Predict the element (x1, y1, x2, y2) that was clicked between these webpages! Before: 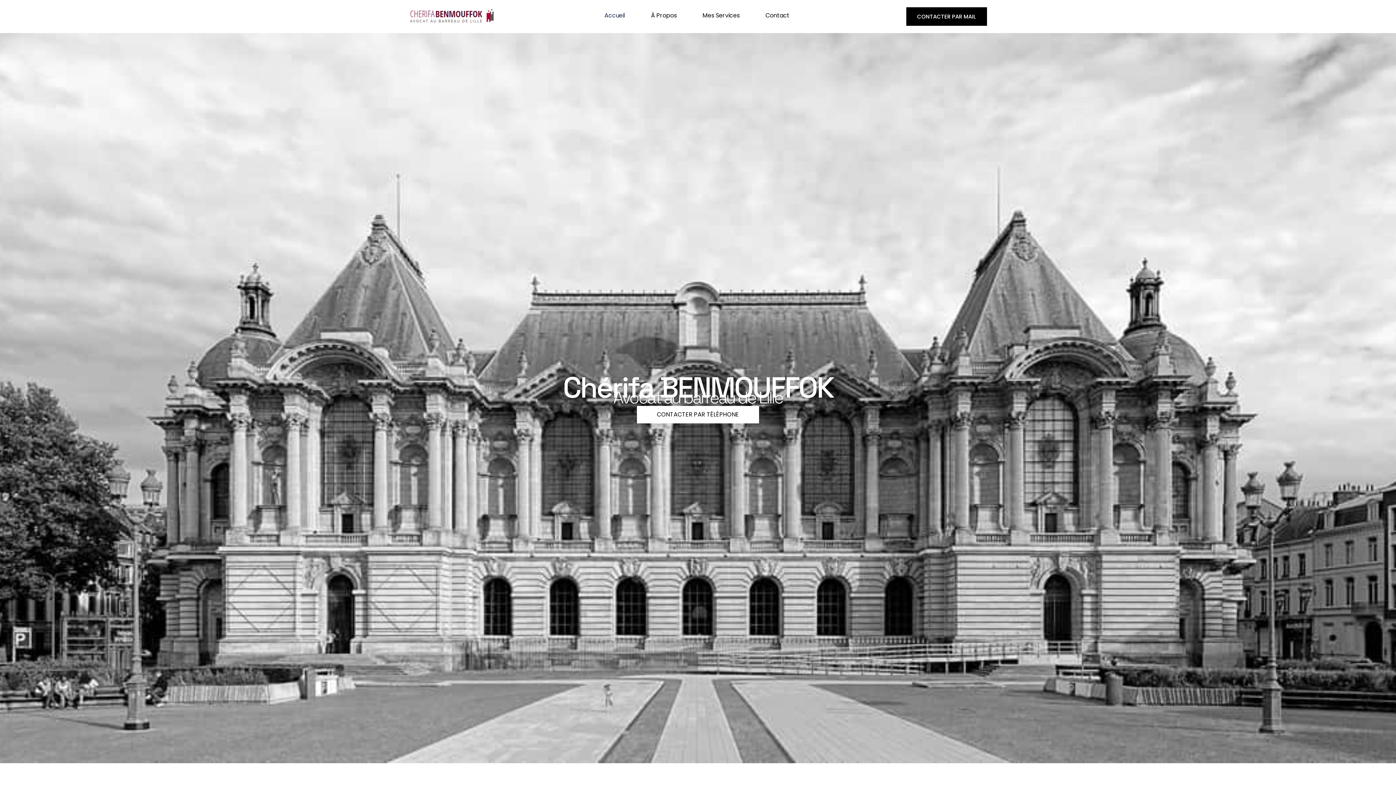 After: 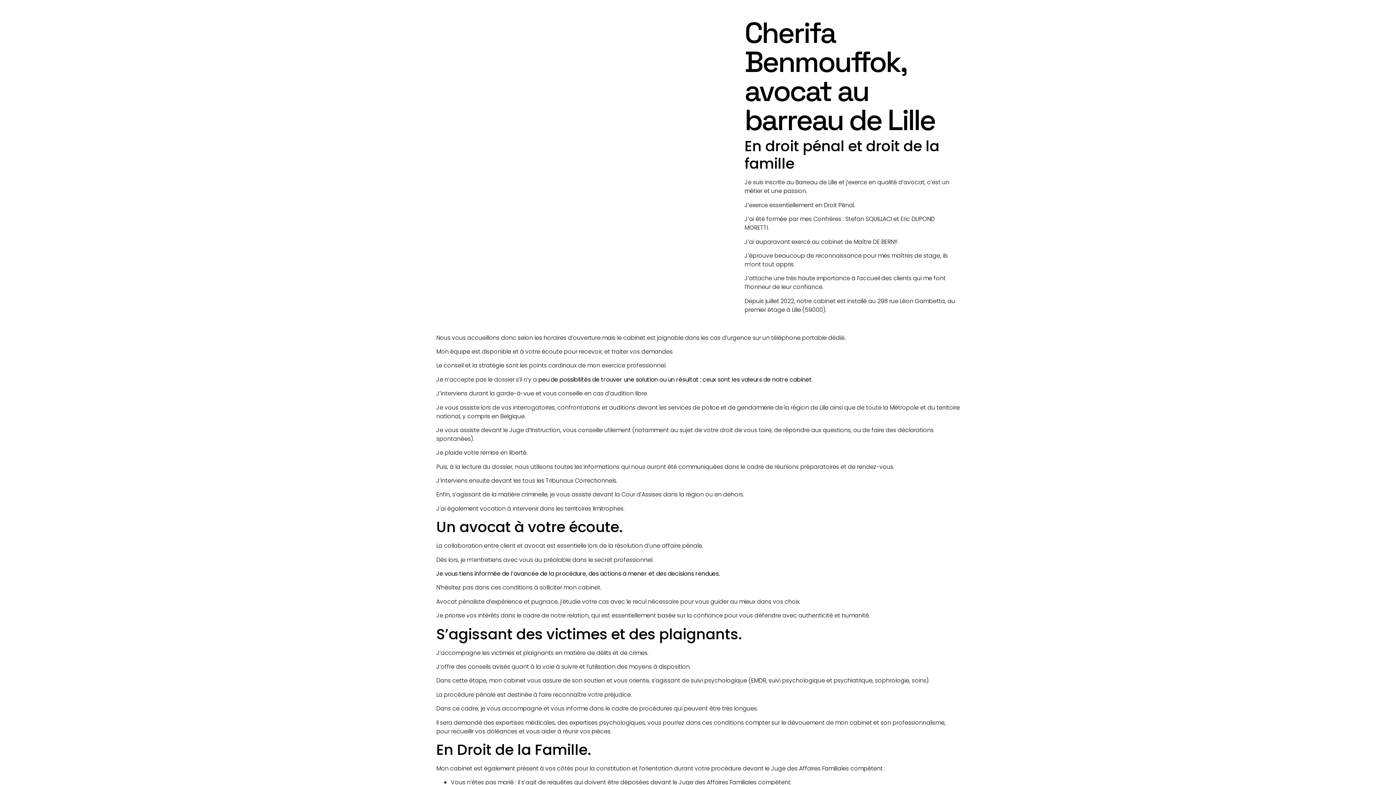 Action: bbox: (638, 11, 690, 18) label: À Propos